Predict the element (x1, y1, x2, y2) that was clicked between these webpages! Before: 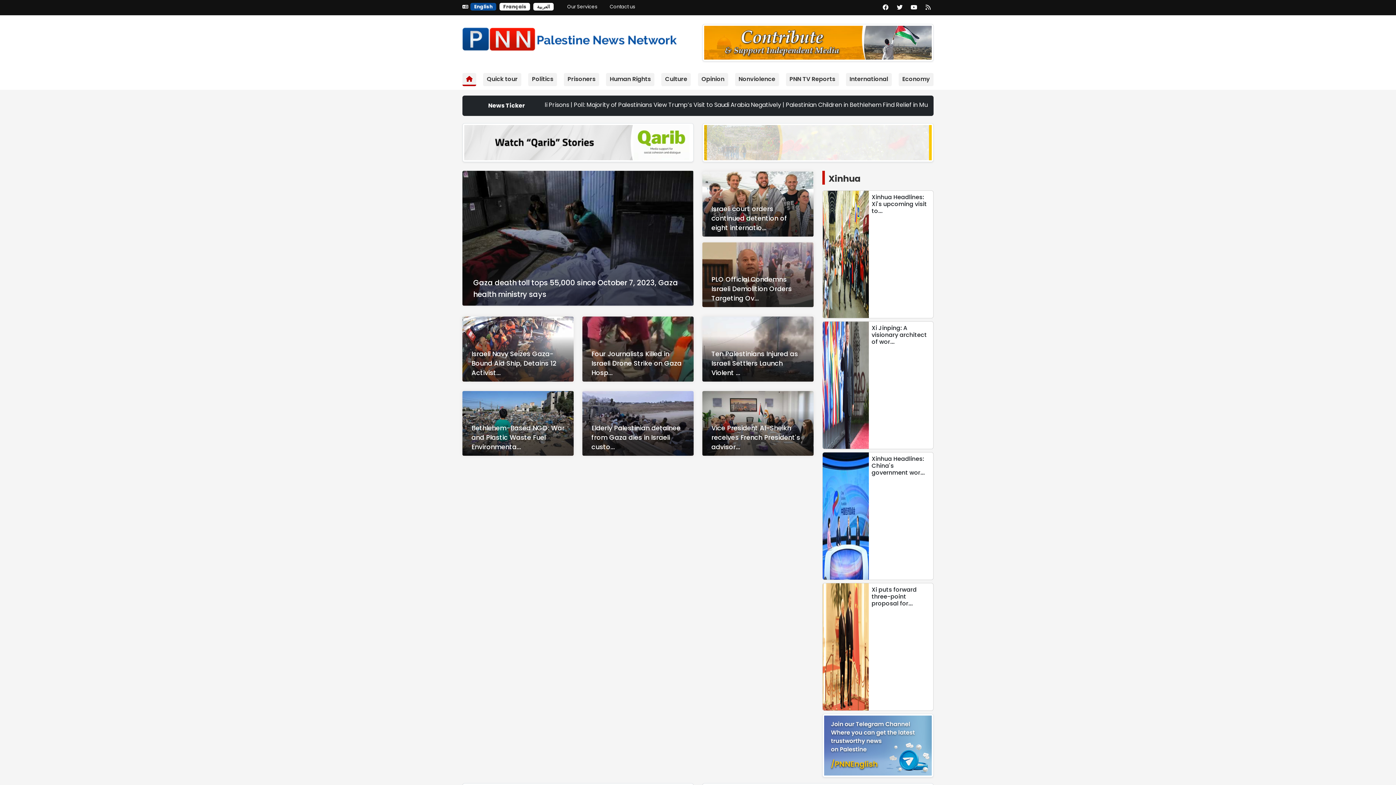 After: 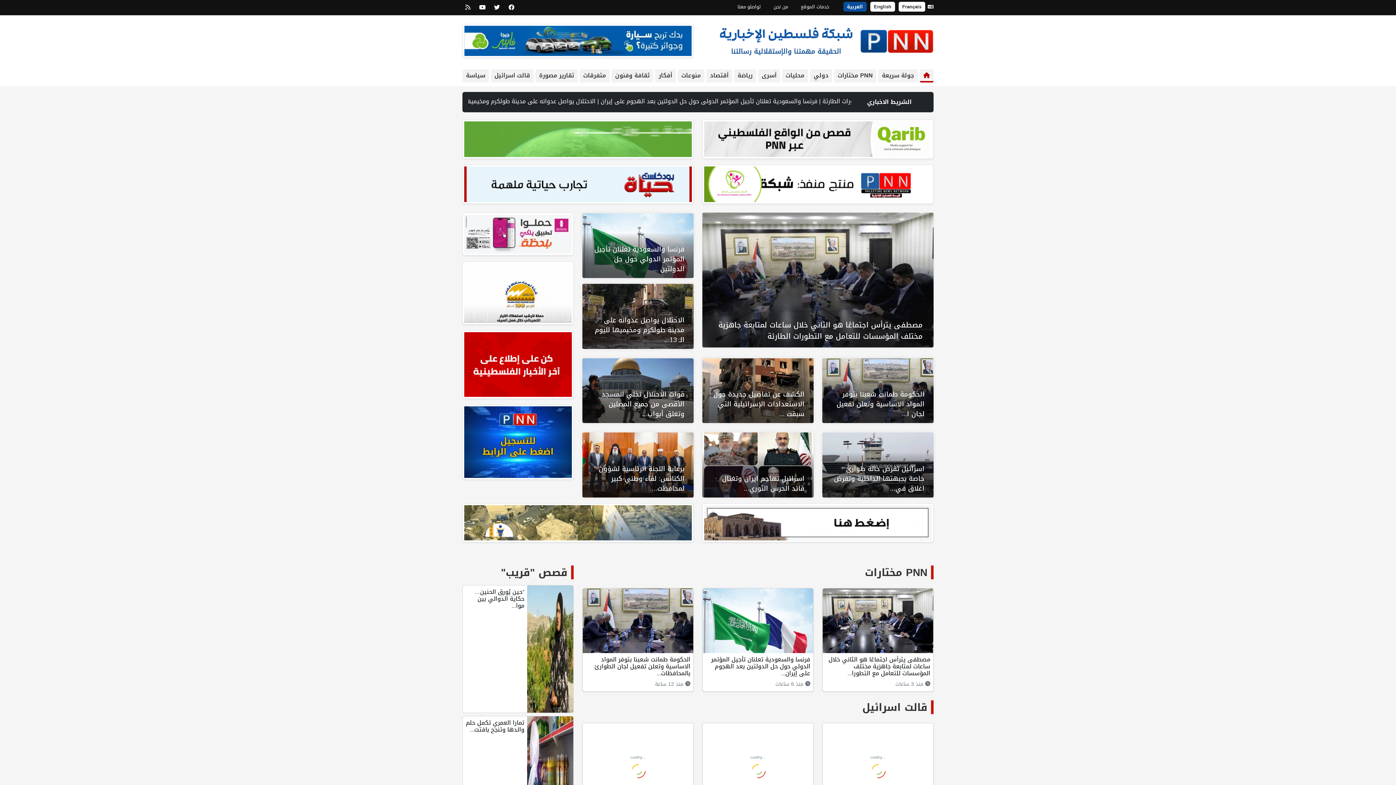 Action: bbox: (527, 3, 548, 9) label: العربية